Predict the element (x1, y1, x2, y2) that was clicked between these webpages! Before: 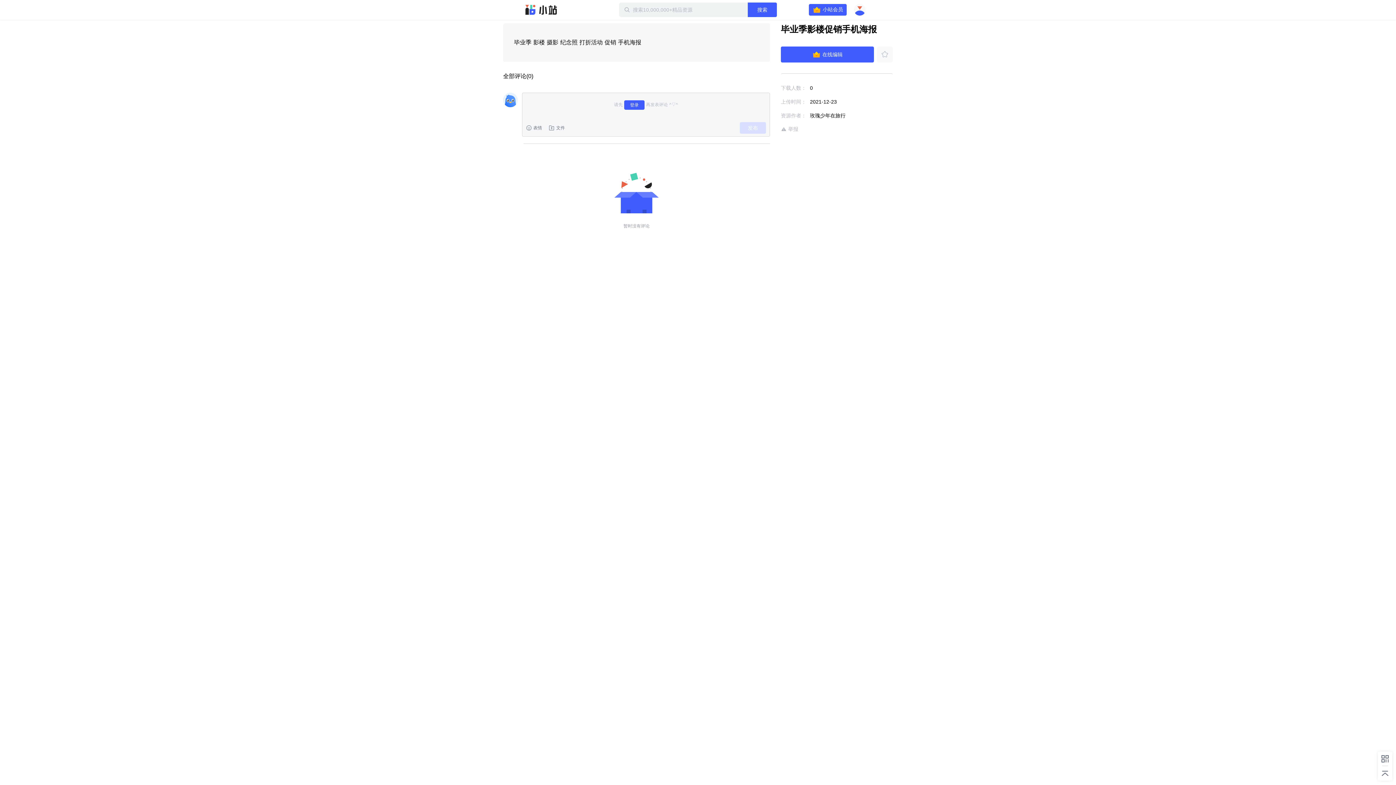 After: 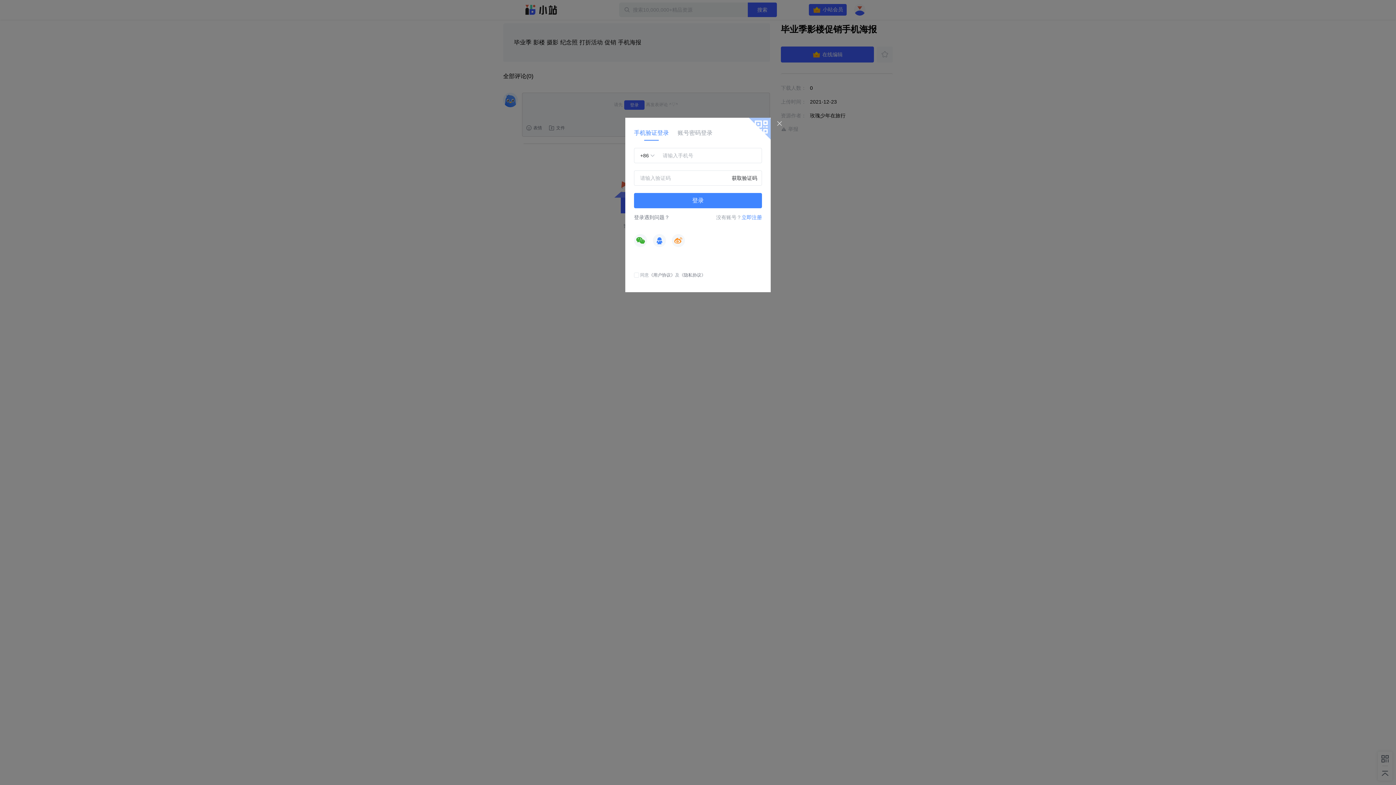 Action: label: 登录 bbox: (624, 100, 644, 109)